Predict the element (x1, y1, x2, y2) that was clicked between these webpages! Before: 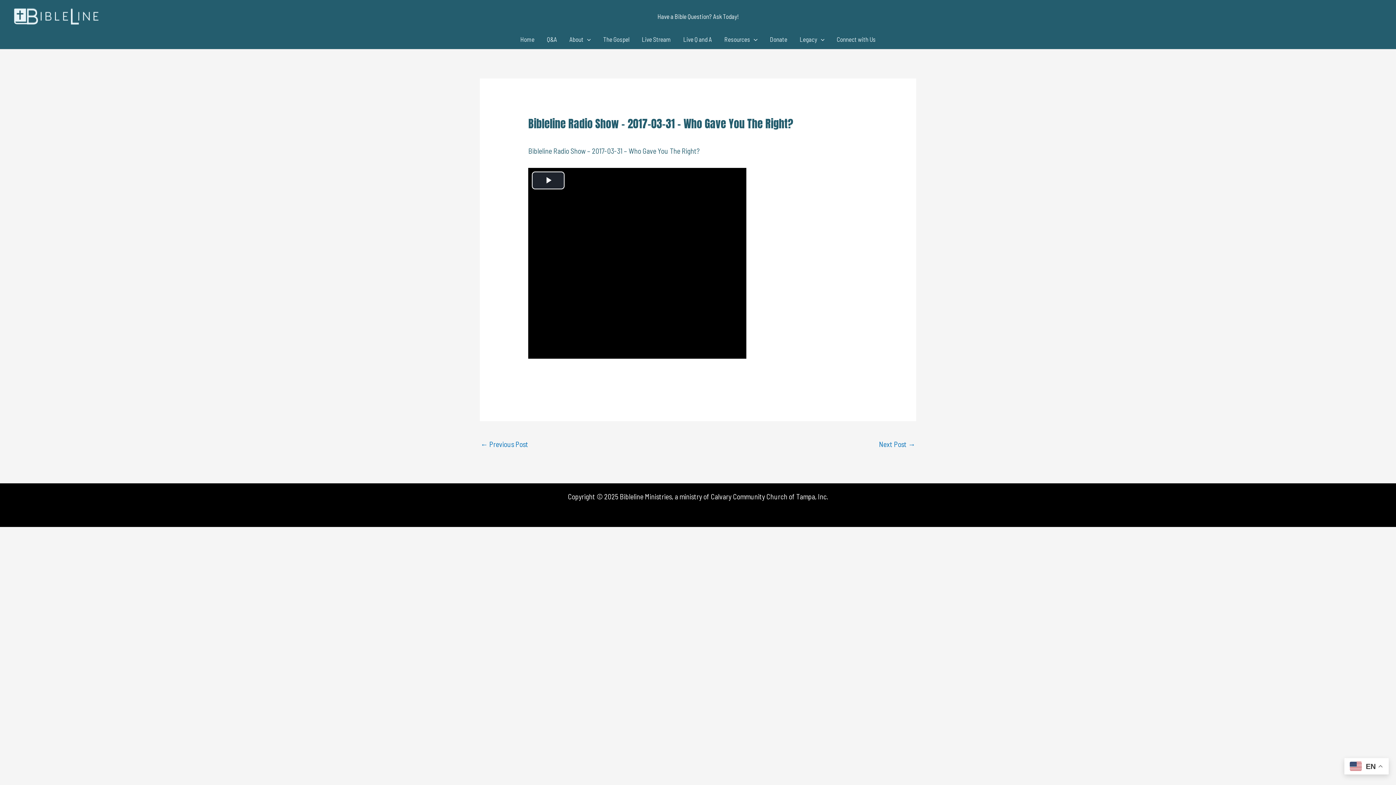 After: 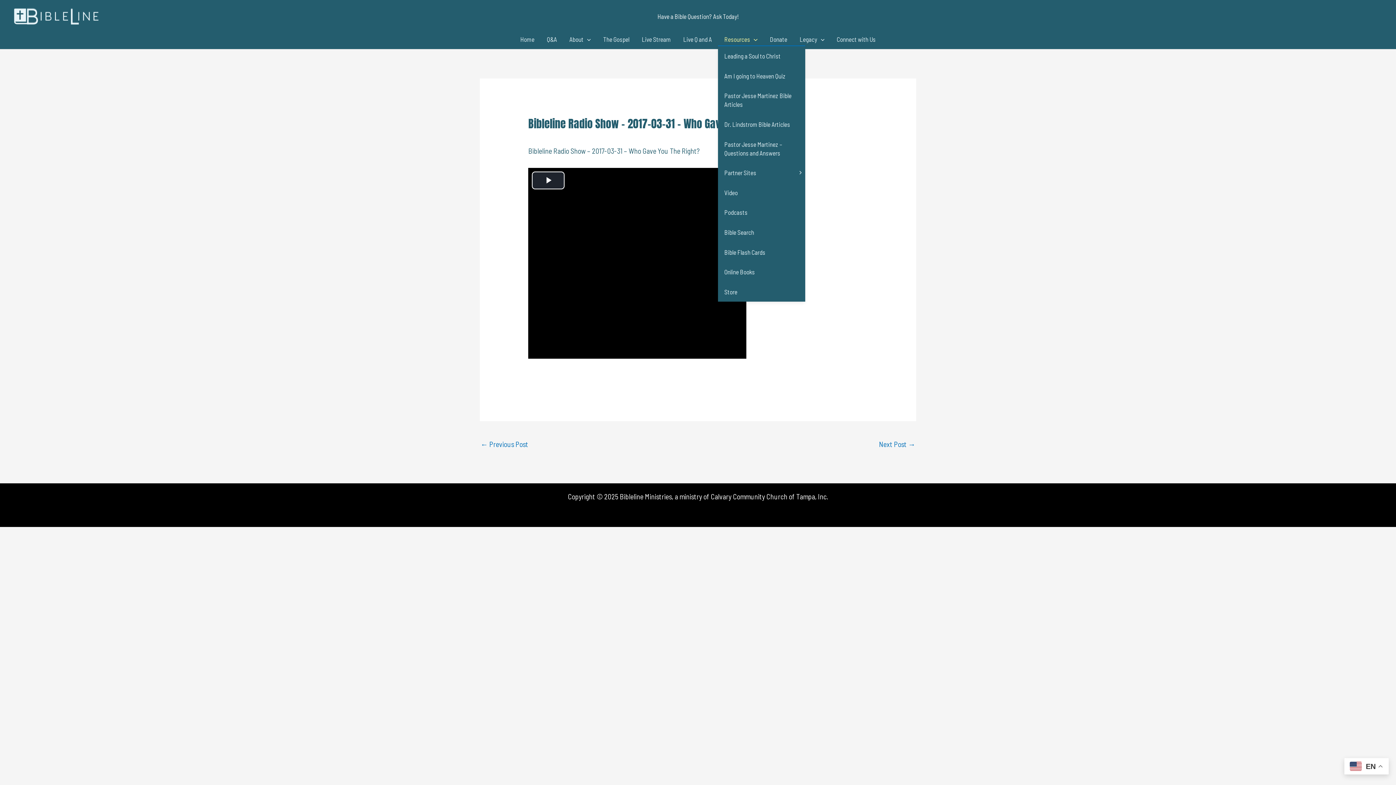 Action: bbox: (718, 33, 763, 45) label: Resources